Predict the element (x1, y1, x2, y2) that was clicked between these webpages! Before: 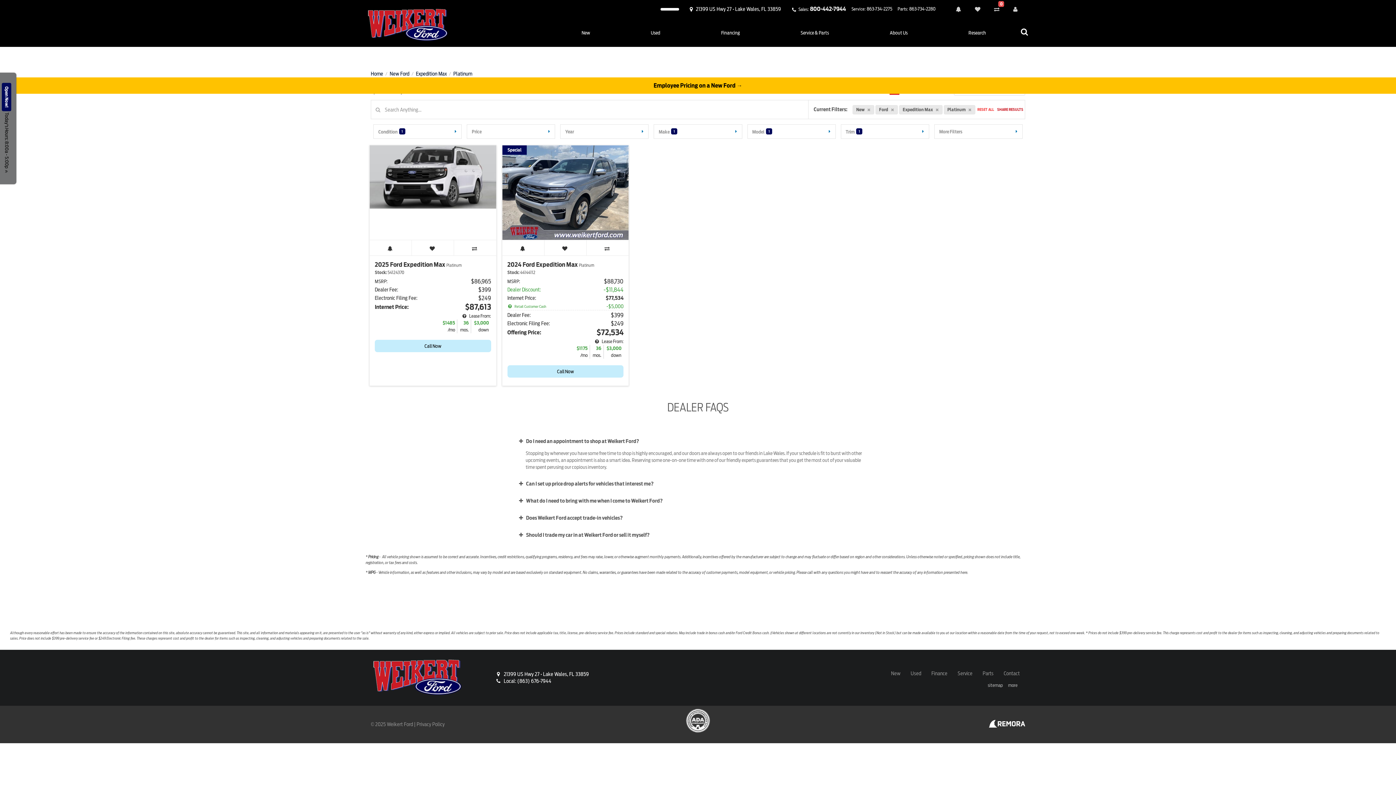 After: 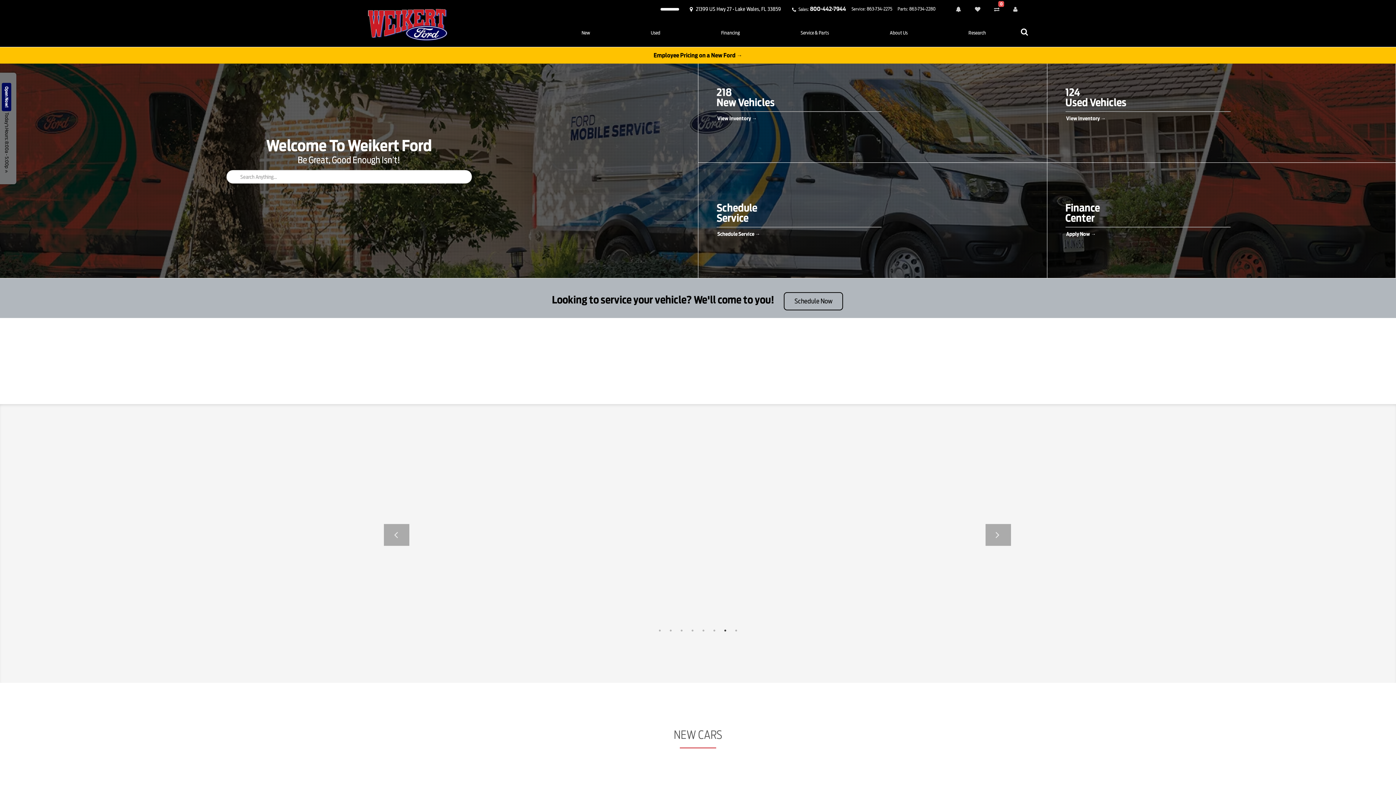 Action: bbox: (370, 71, 383, 76) label: Home